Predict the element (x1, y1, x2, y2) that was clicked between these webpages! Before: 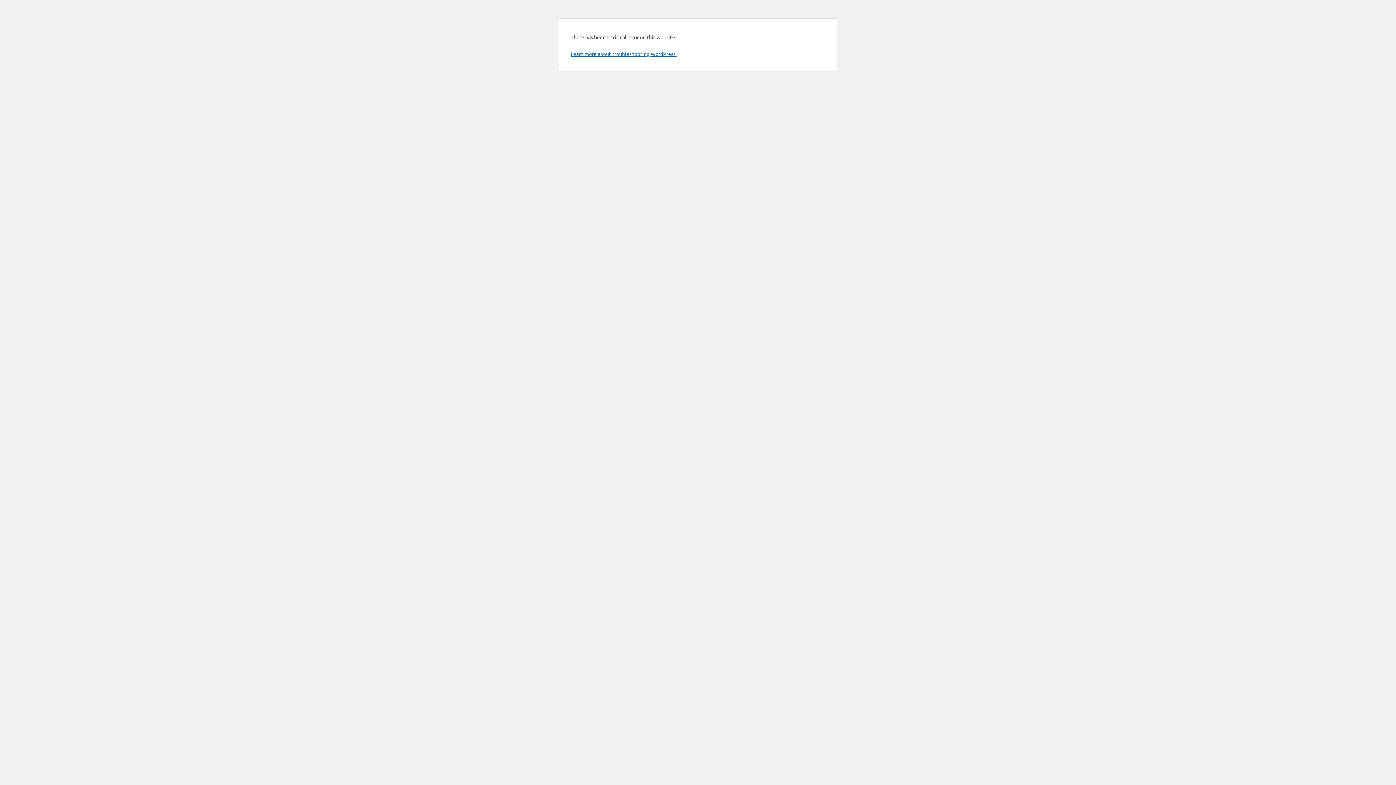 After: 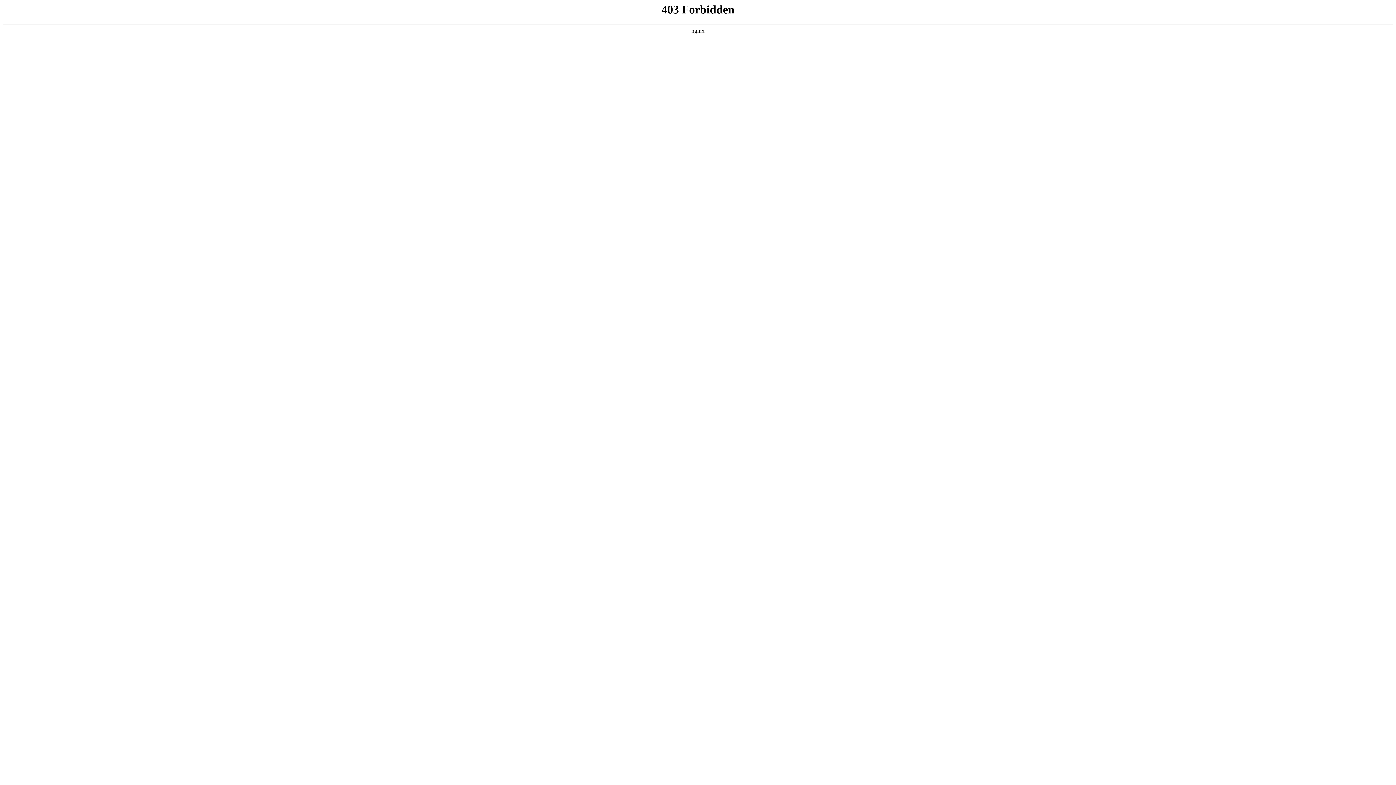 Action: label: Learn more about troubleshooting WordPress. bbox: (570, 50, 676, 57)